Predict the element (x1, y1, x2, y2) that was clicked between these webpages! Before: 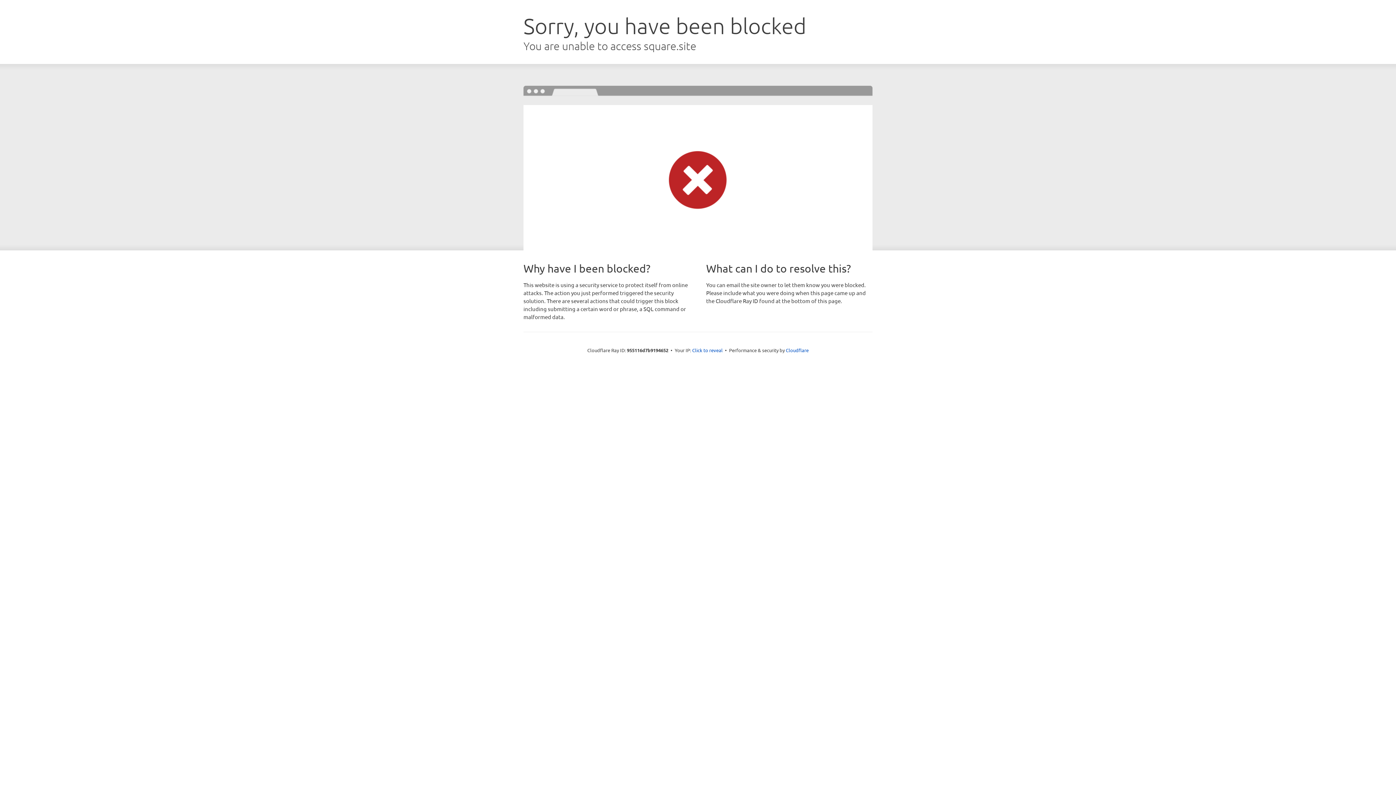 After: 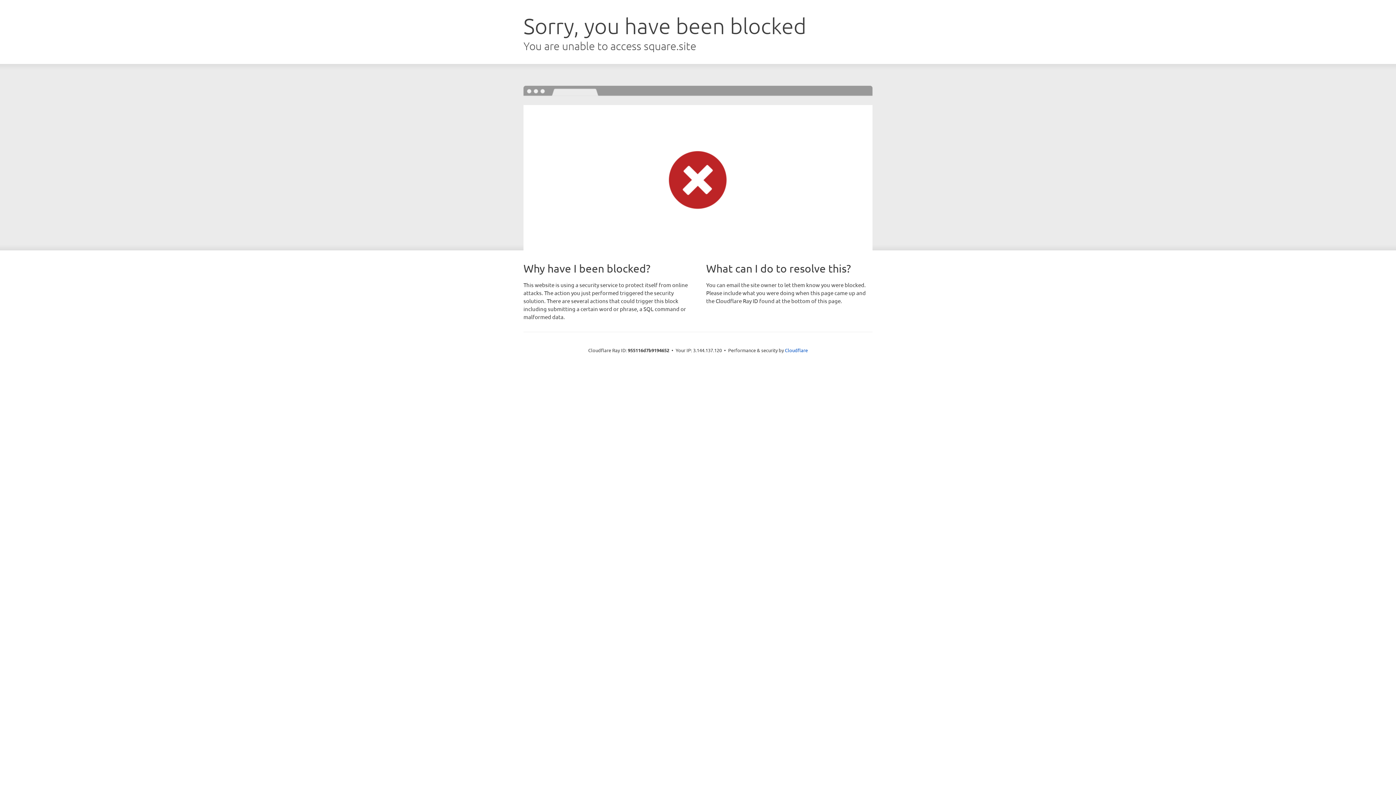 Action: label: Click to reveal bbox: (692, 346, 722, 353)